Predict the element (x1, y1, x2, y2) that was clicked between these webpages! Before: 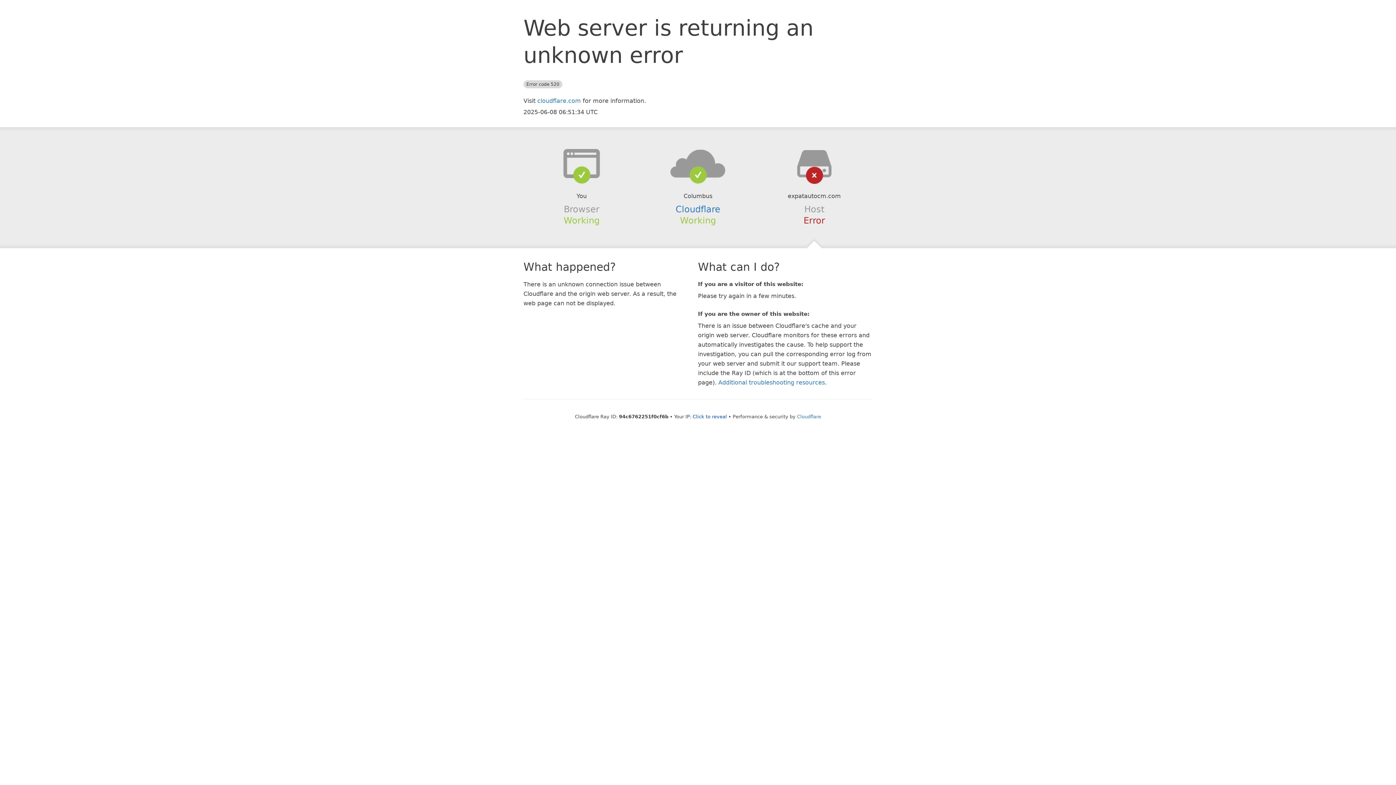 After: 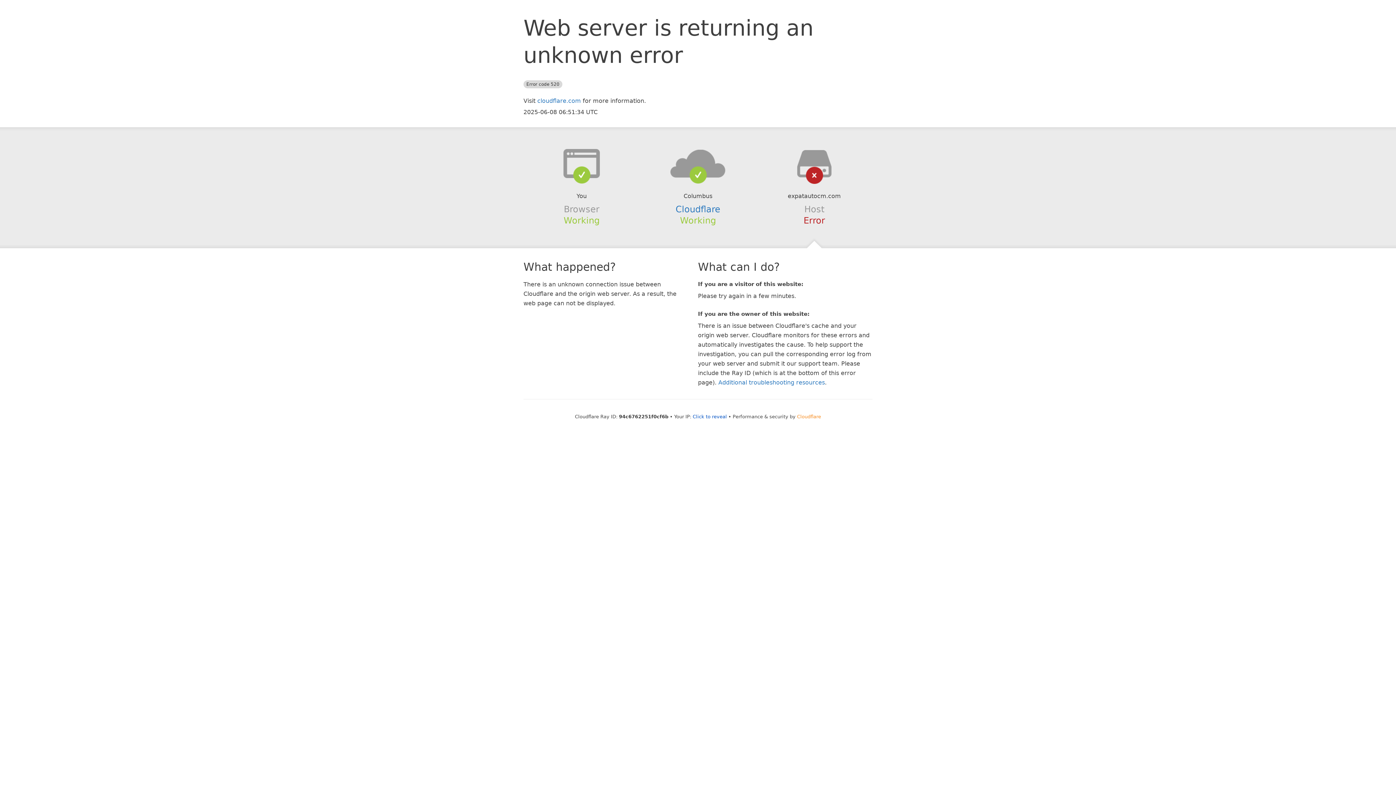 Action: bbox: (797, 414, 821, 419) label: Cloudflare